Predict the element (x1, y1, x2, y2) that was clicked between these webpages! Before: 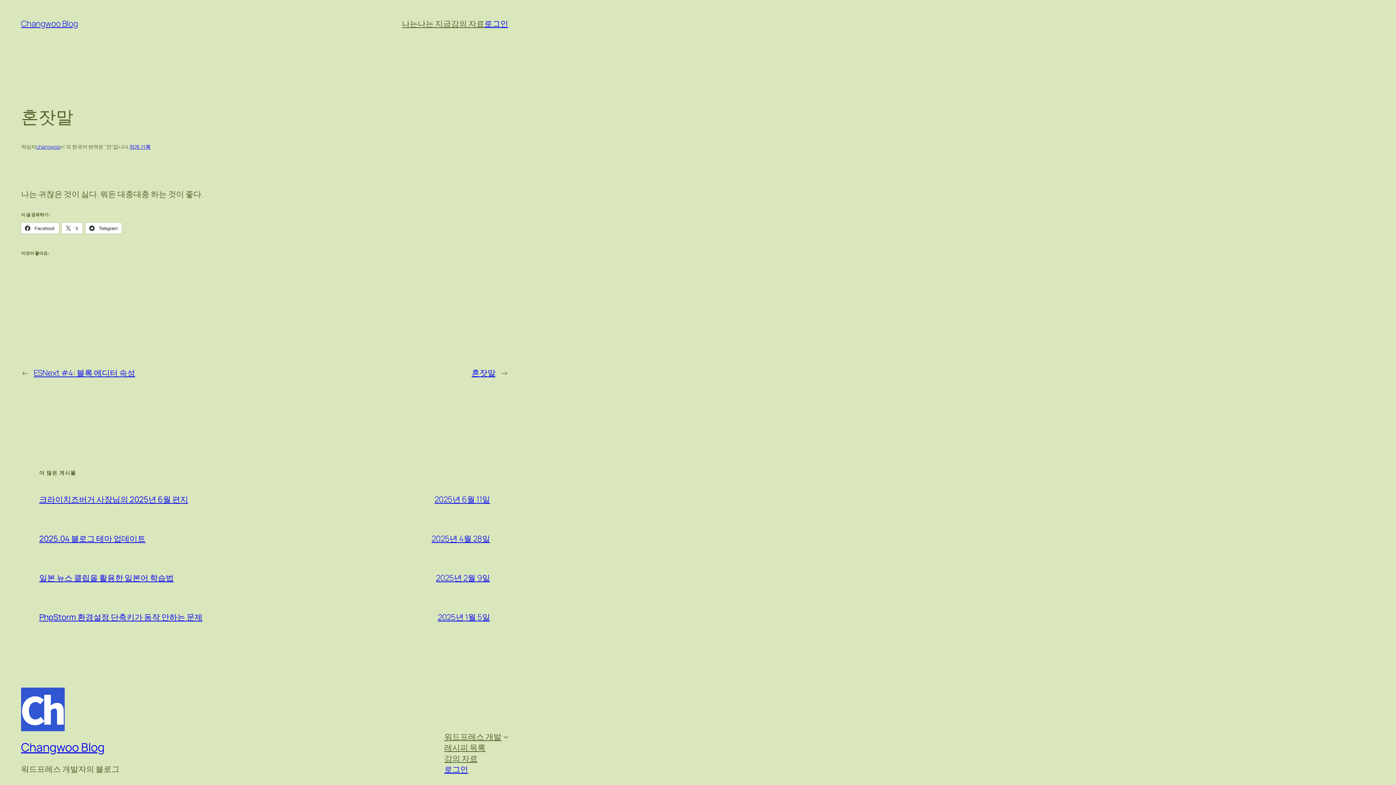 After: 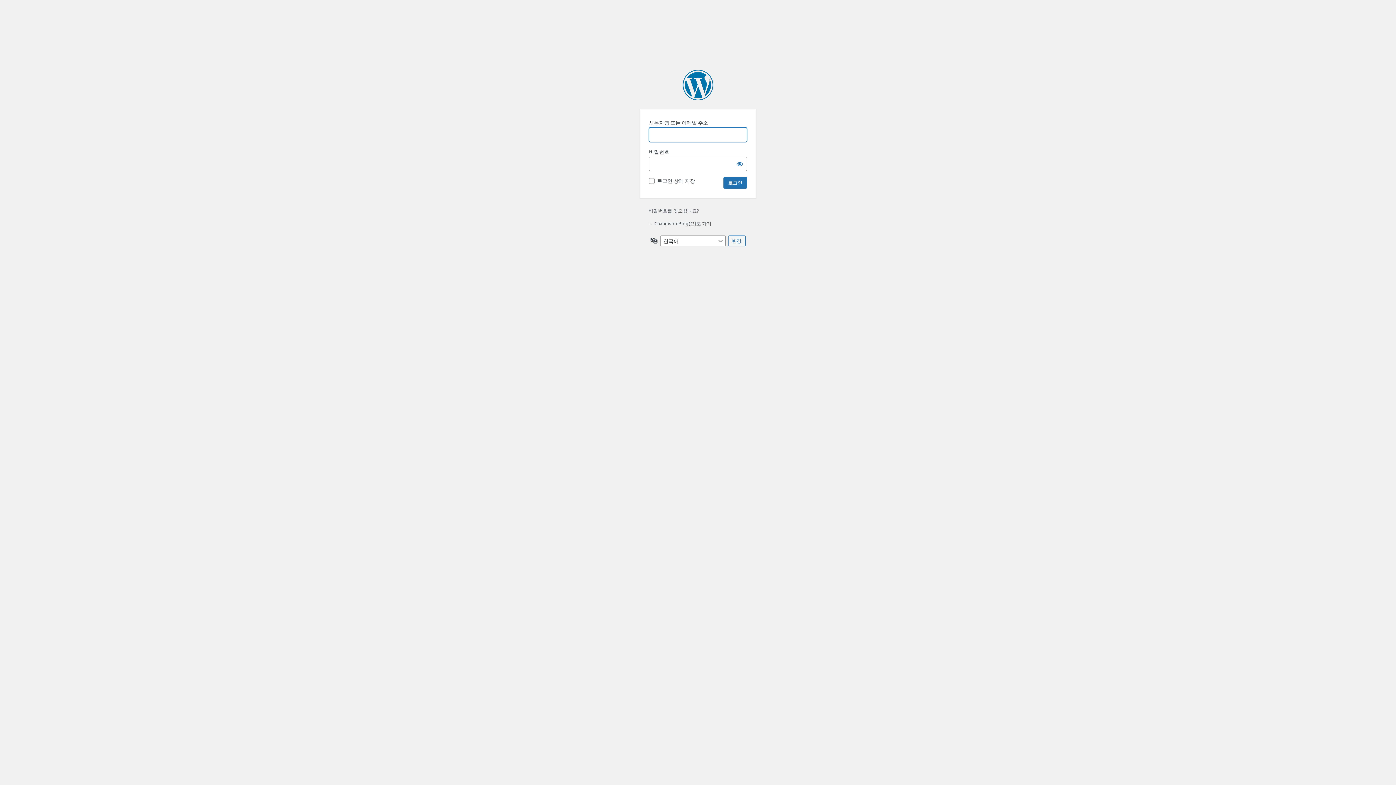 Action: bbox: (484, 18, 508, 29) label: 로그인